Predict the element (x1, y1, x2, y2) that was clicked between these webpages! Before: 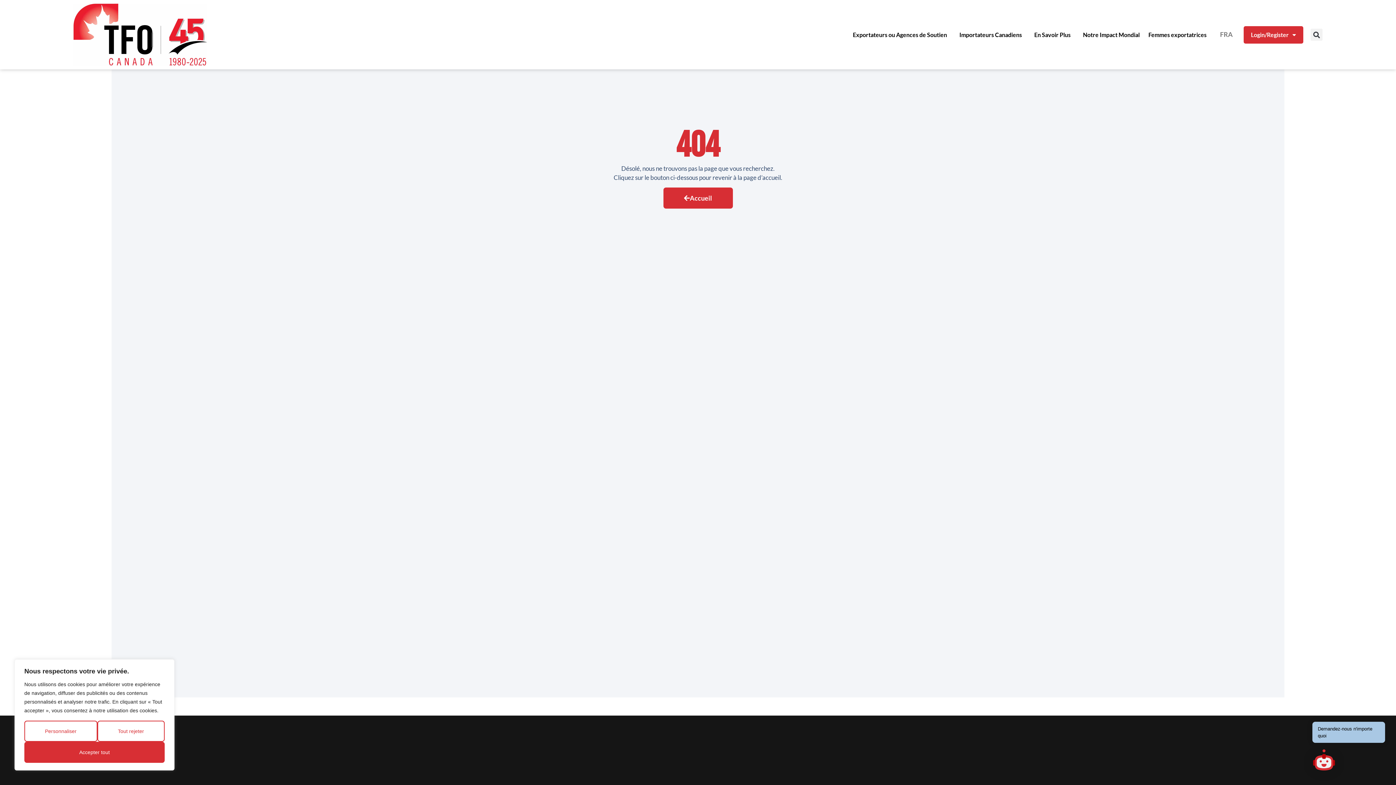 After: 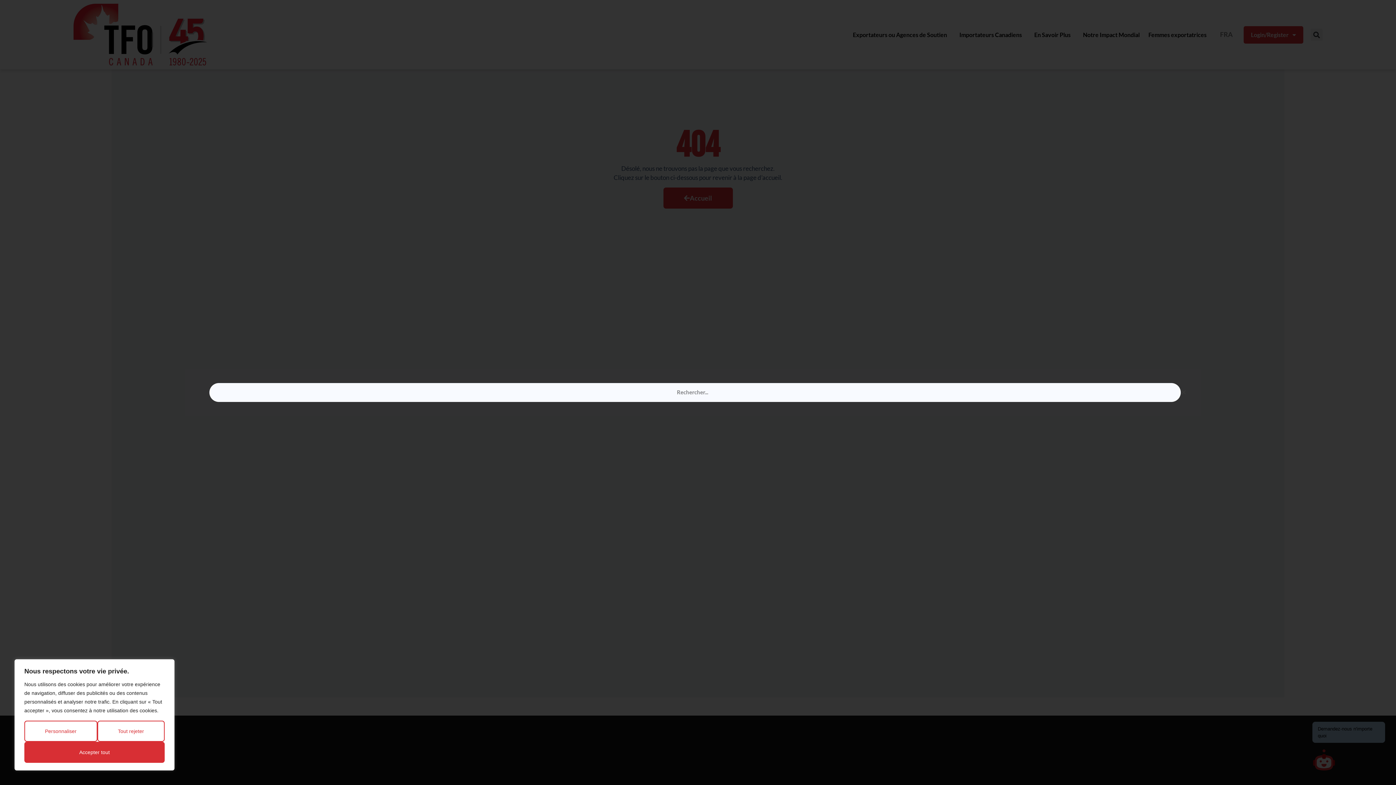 Action: bbox: (1310, 28, 1322, 40) label: Search